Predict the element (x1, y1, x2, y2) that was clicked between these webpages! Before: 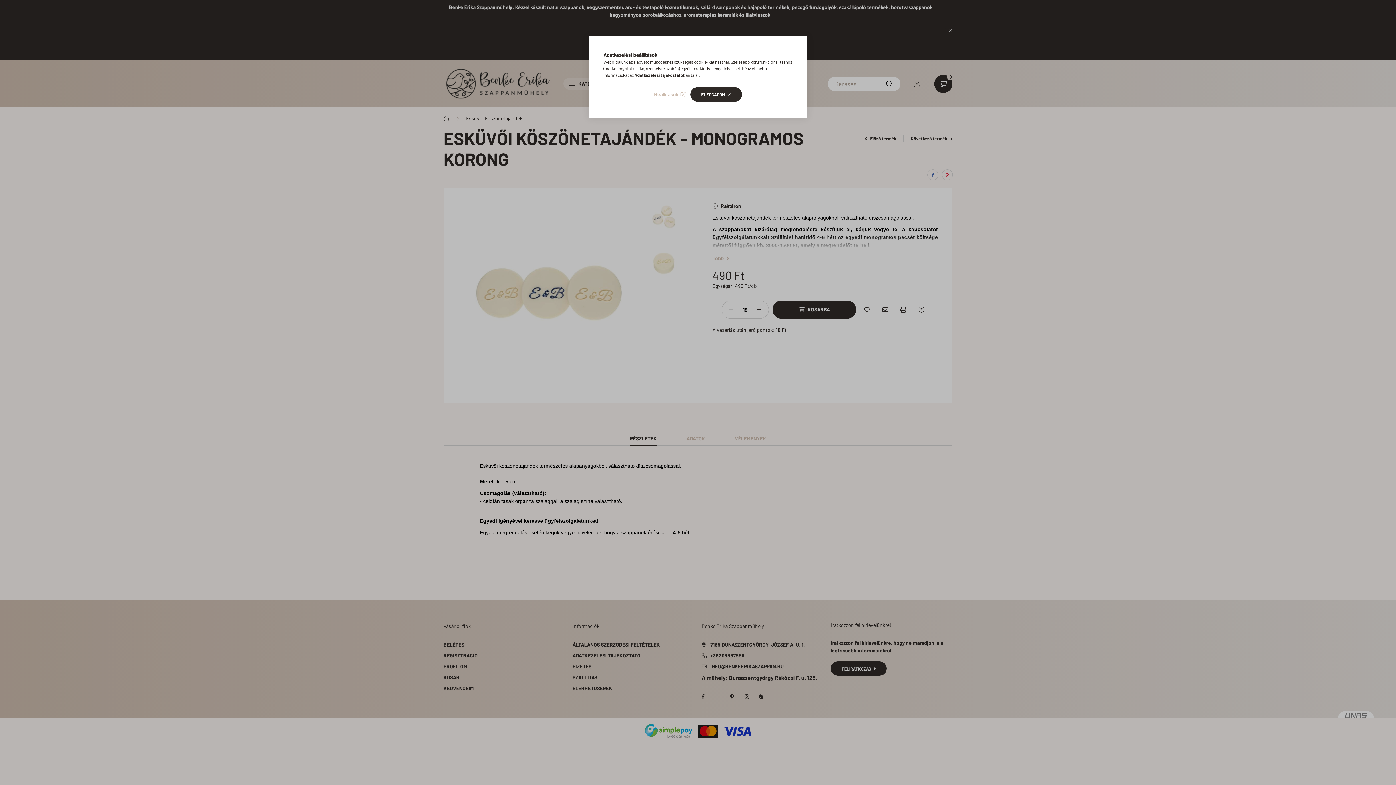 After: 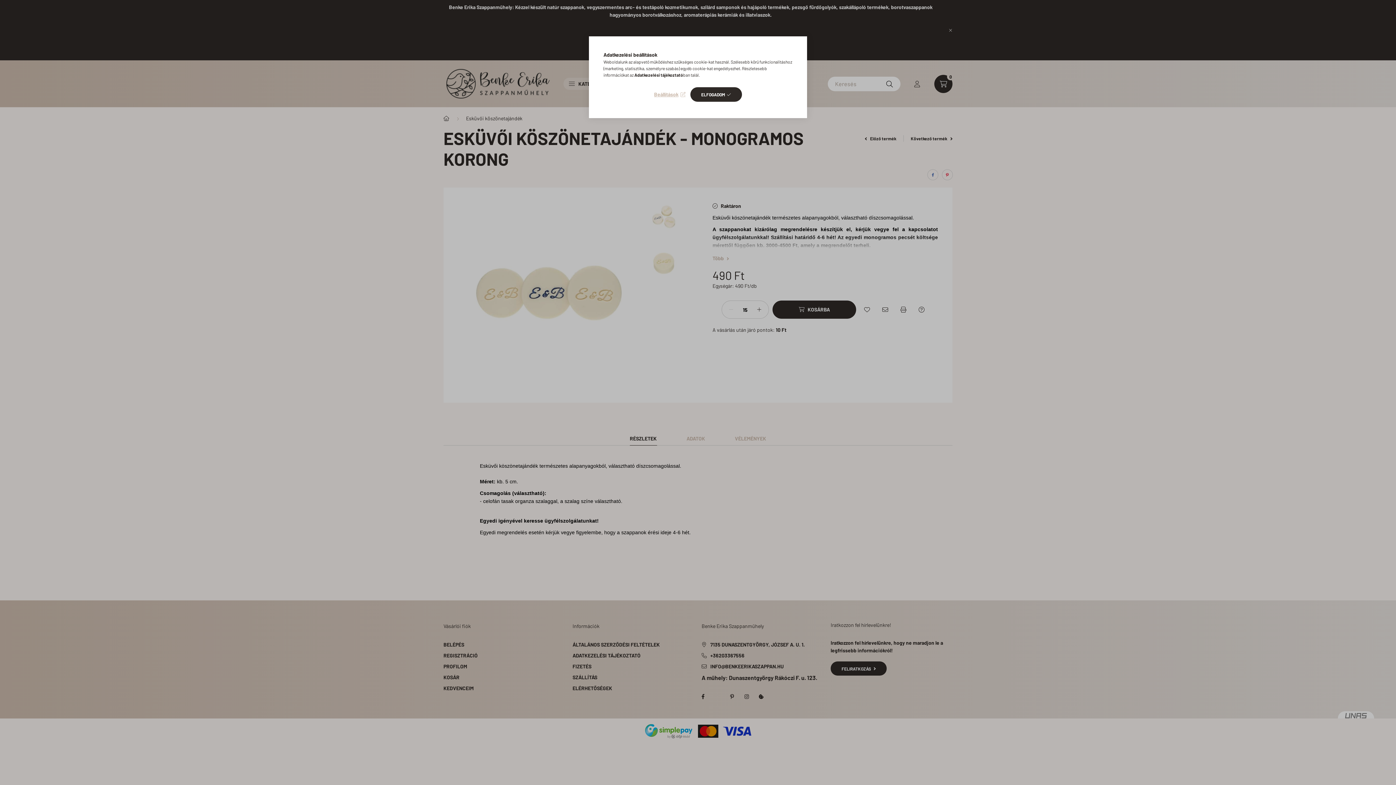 Action: label: Adatkezelési tájékoztató bbox: (634, 72, 683, 77)